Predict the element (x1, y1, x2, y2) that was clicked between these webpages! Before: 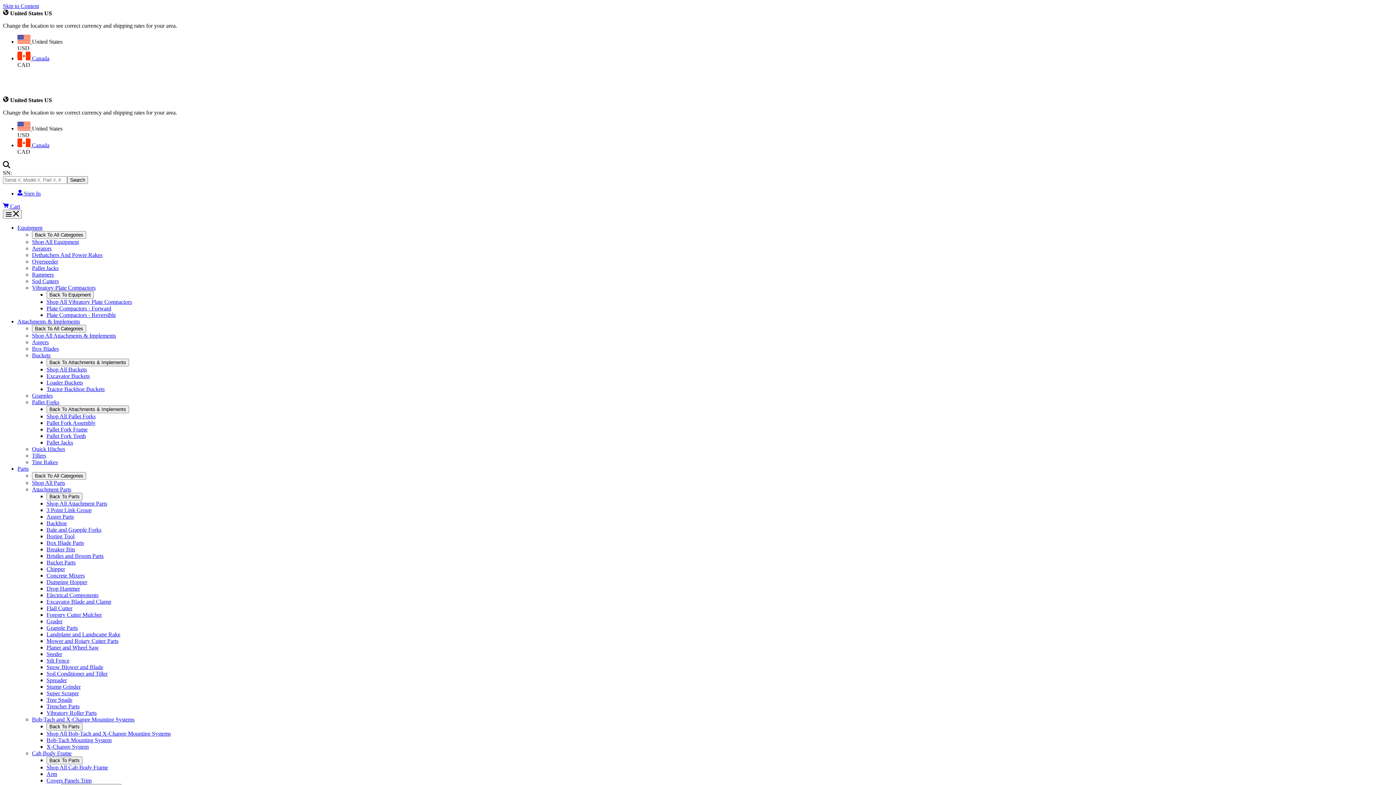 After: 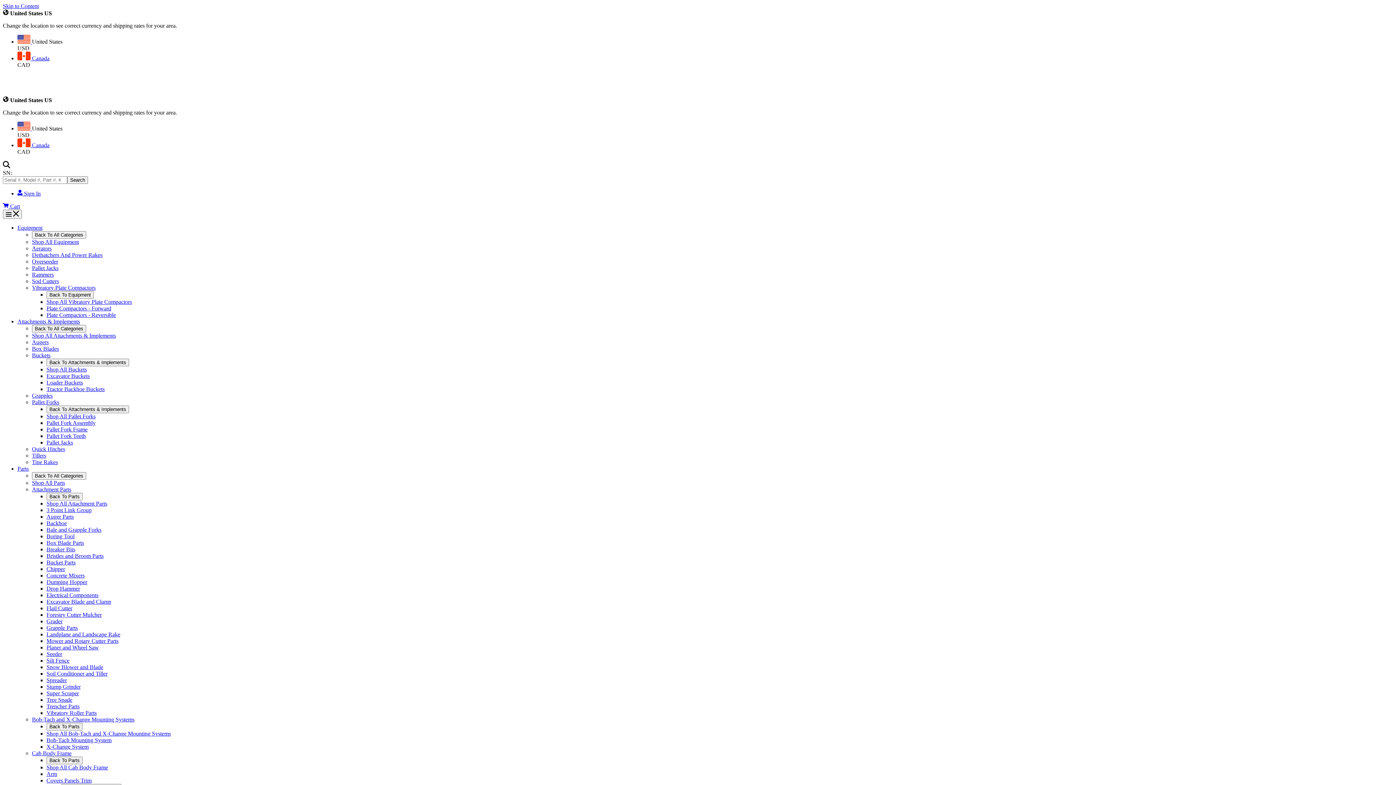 Action: label: Bale and Grapple Forks bbox: (46, 526, 101, 533)